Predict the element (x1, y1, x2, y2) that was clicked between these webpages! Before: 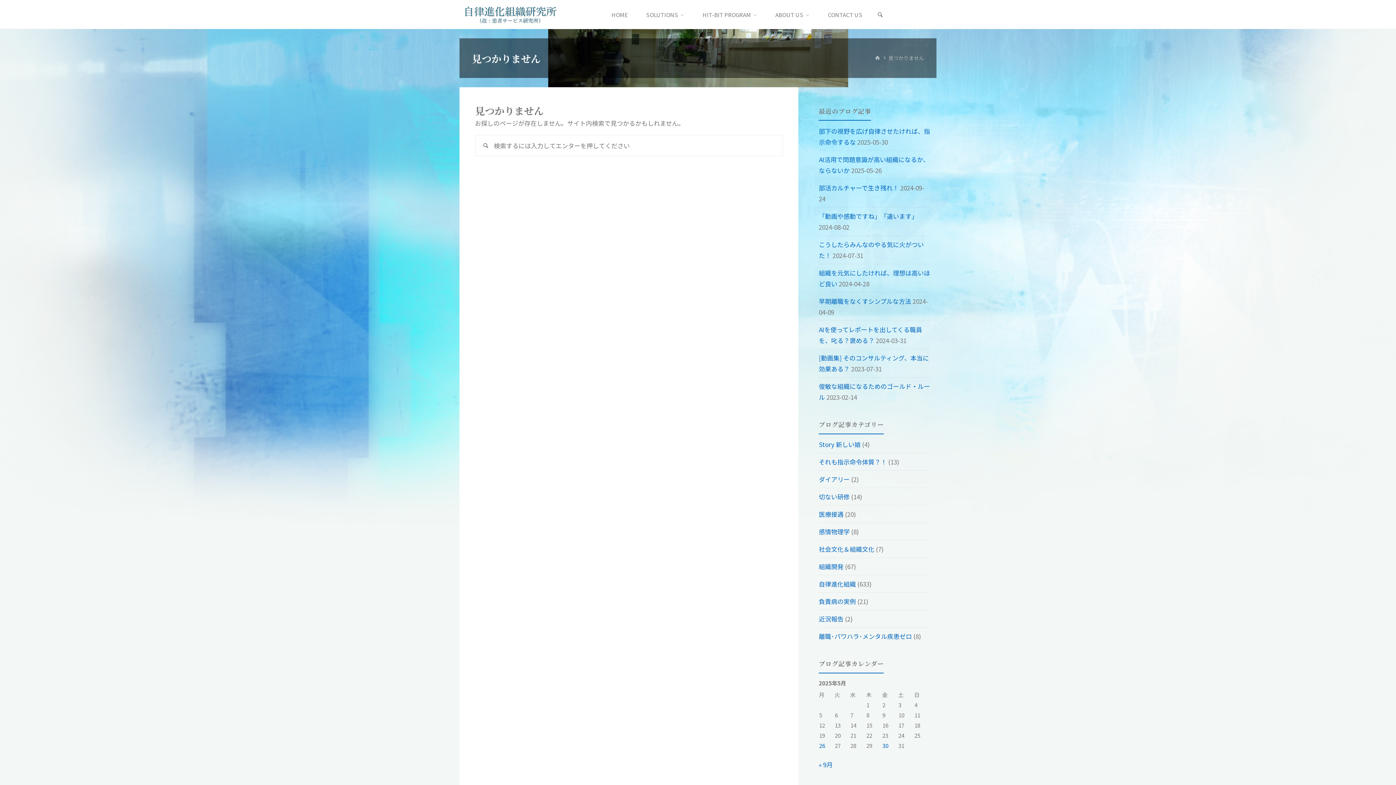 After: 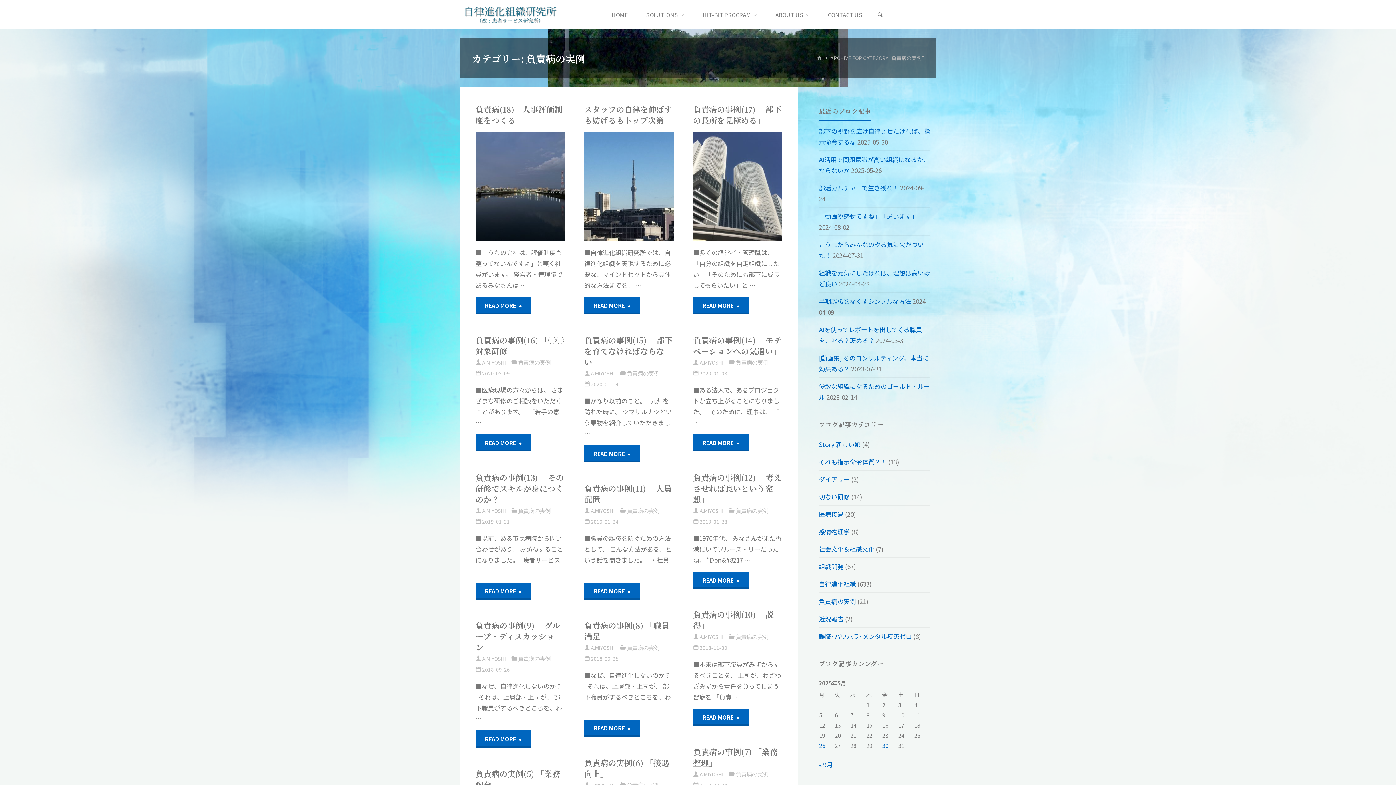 Action: bbox: (819, 597, 856, 606) label: 負責病の実例